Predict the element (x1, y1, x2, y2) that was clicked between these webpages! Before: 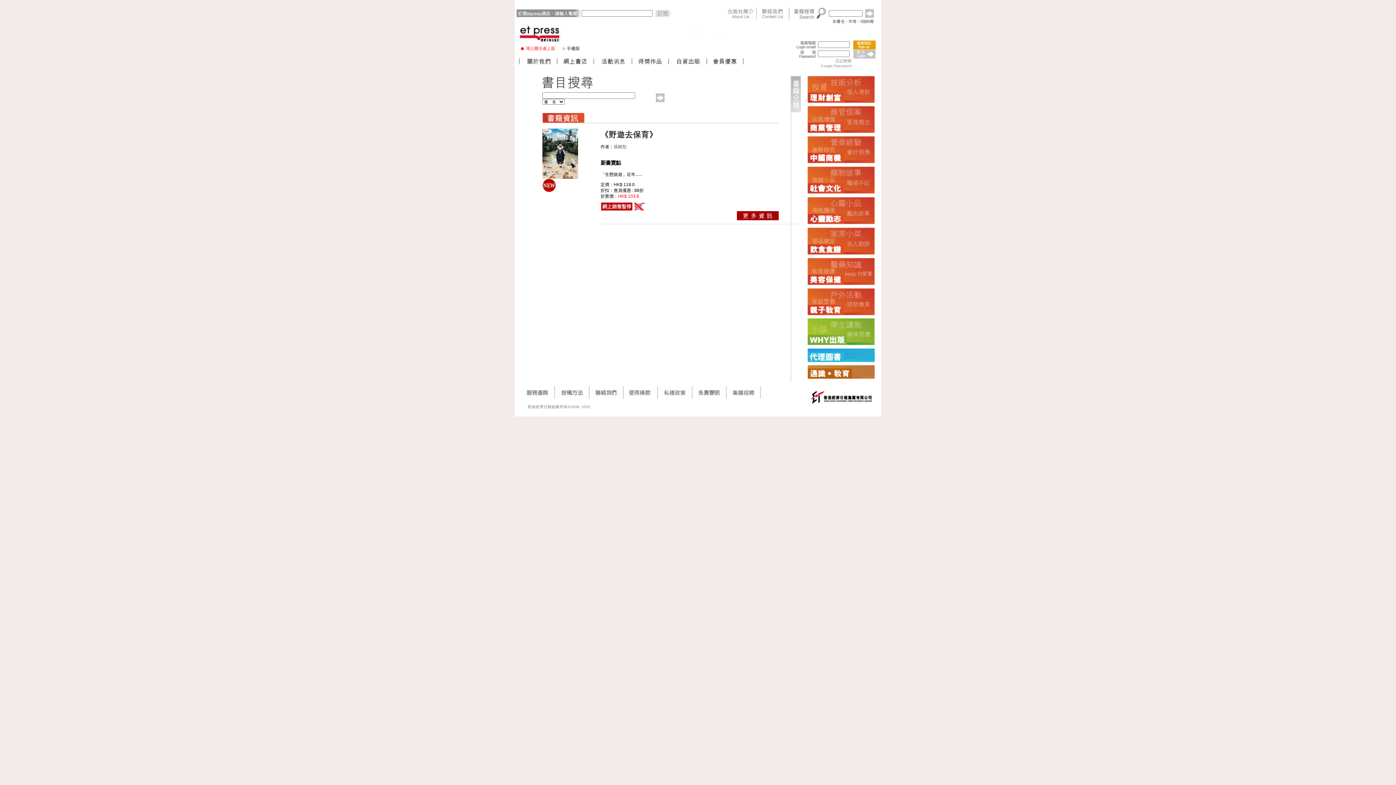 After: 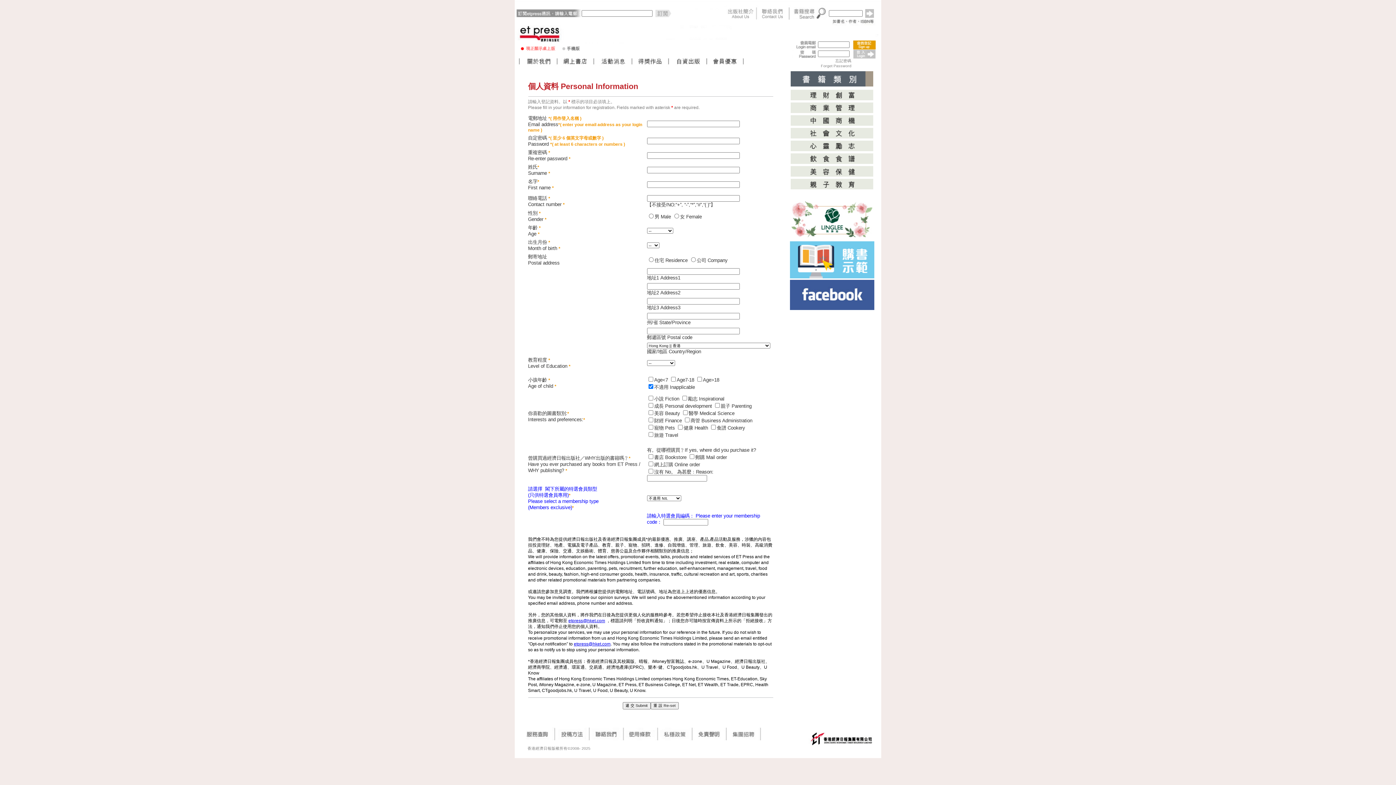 Action: bbox: (853, 44, 876, 50)